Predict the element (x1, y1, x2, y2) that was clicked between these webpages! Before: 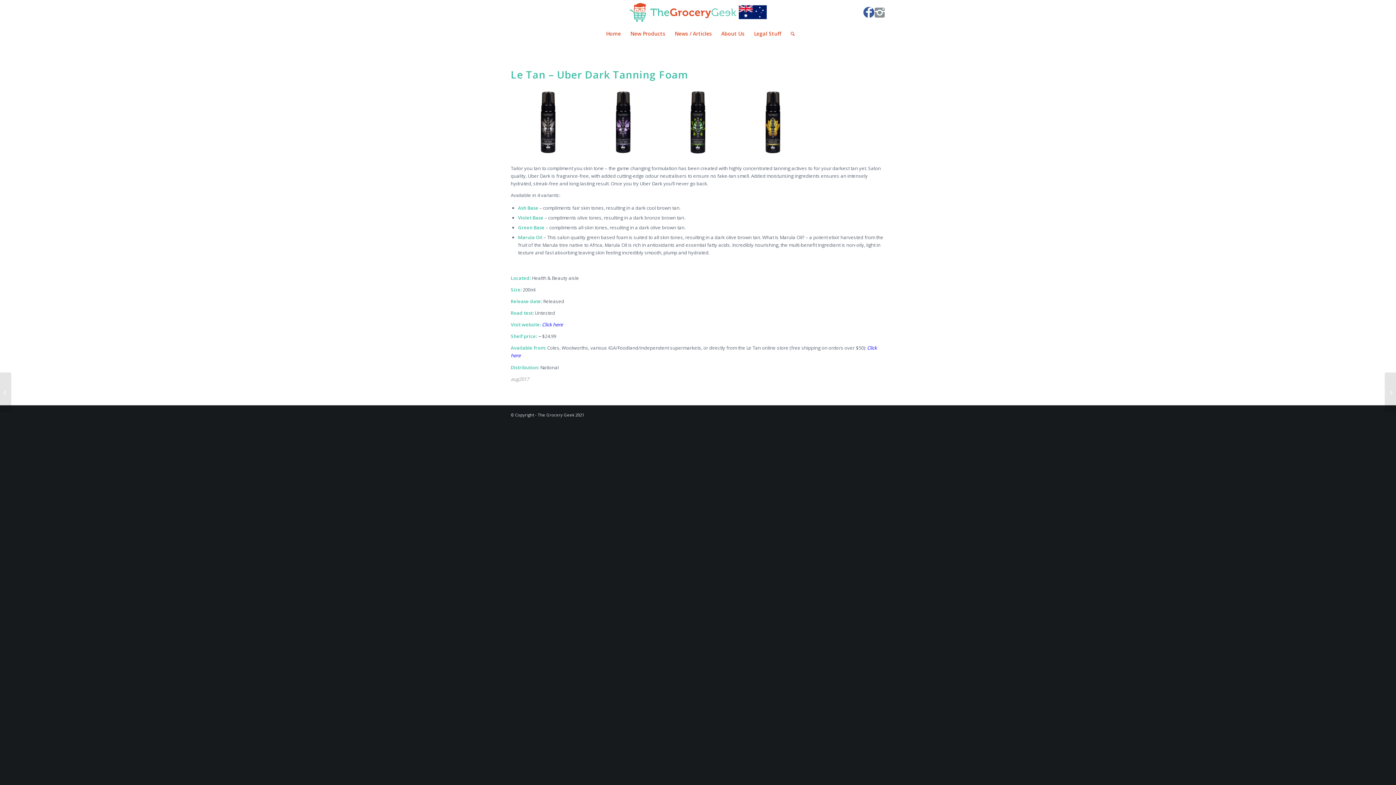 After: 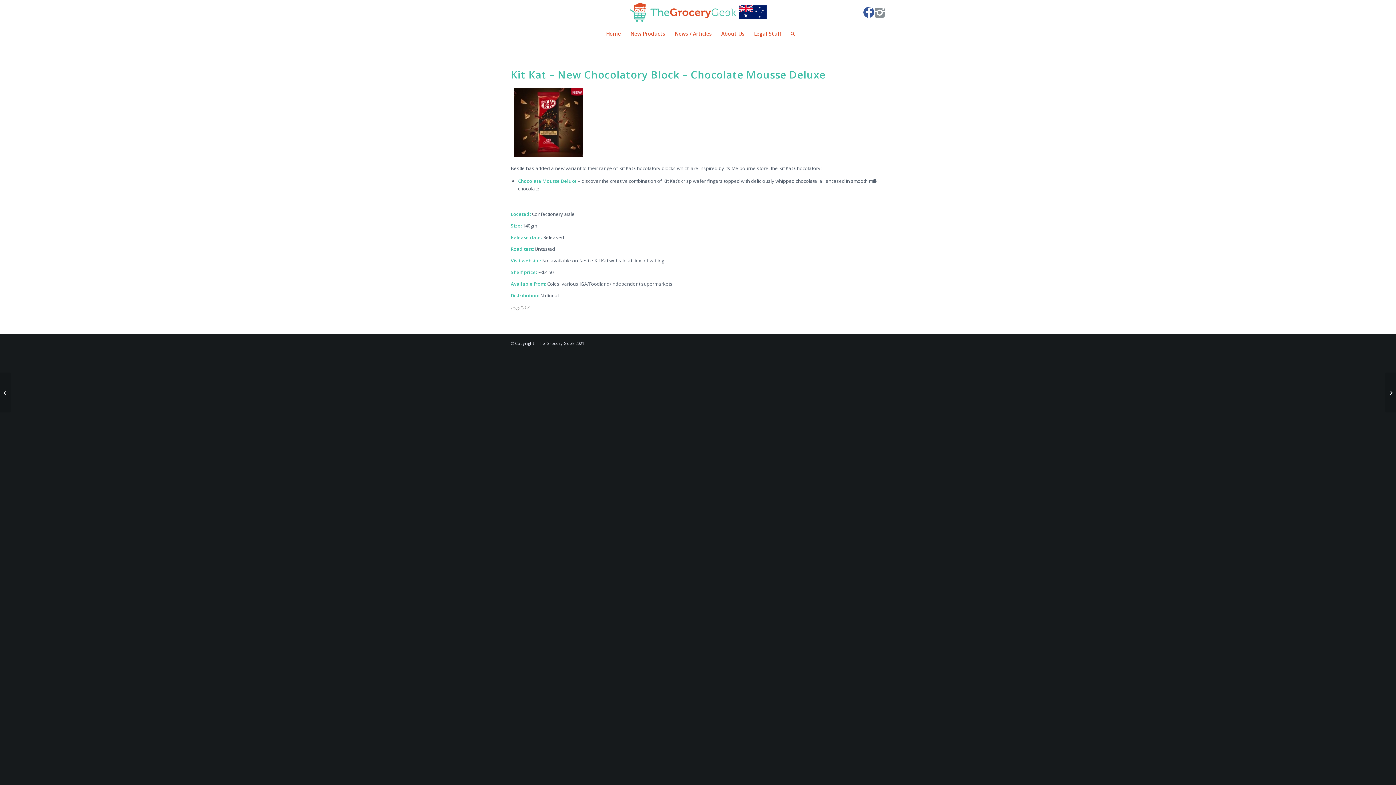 Action: bbox: (0, 372, 11, 412) label: Kit Kat – New Chocolatory Block – Chocolate Mousse Deluxe	